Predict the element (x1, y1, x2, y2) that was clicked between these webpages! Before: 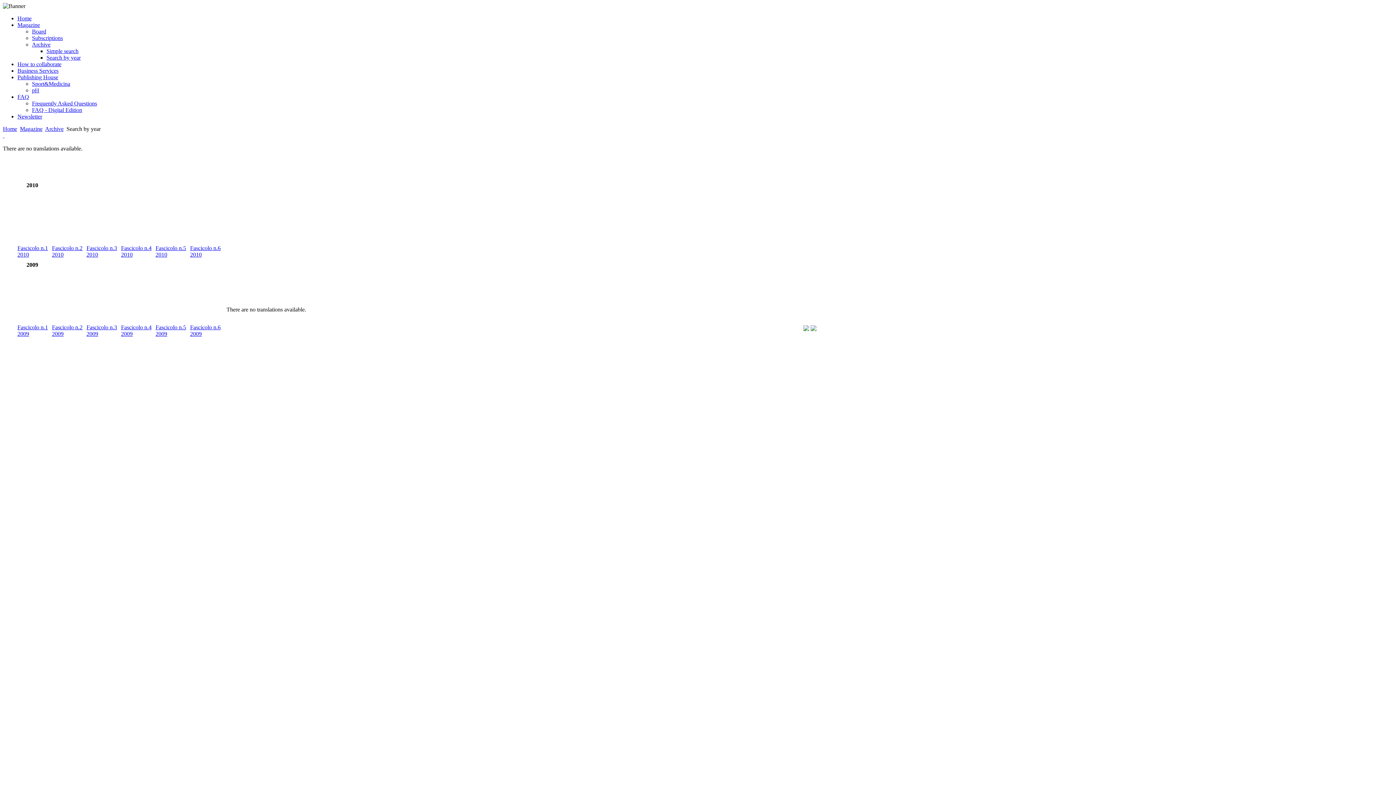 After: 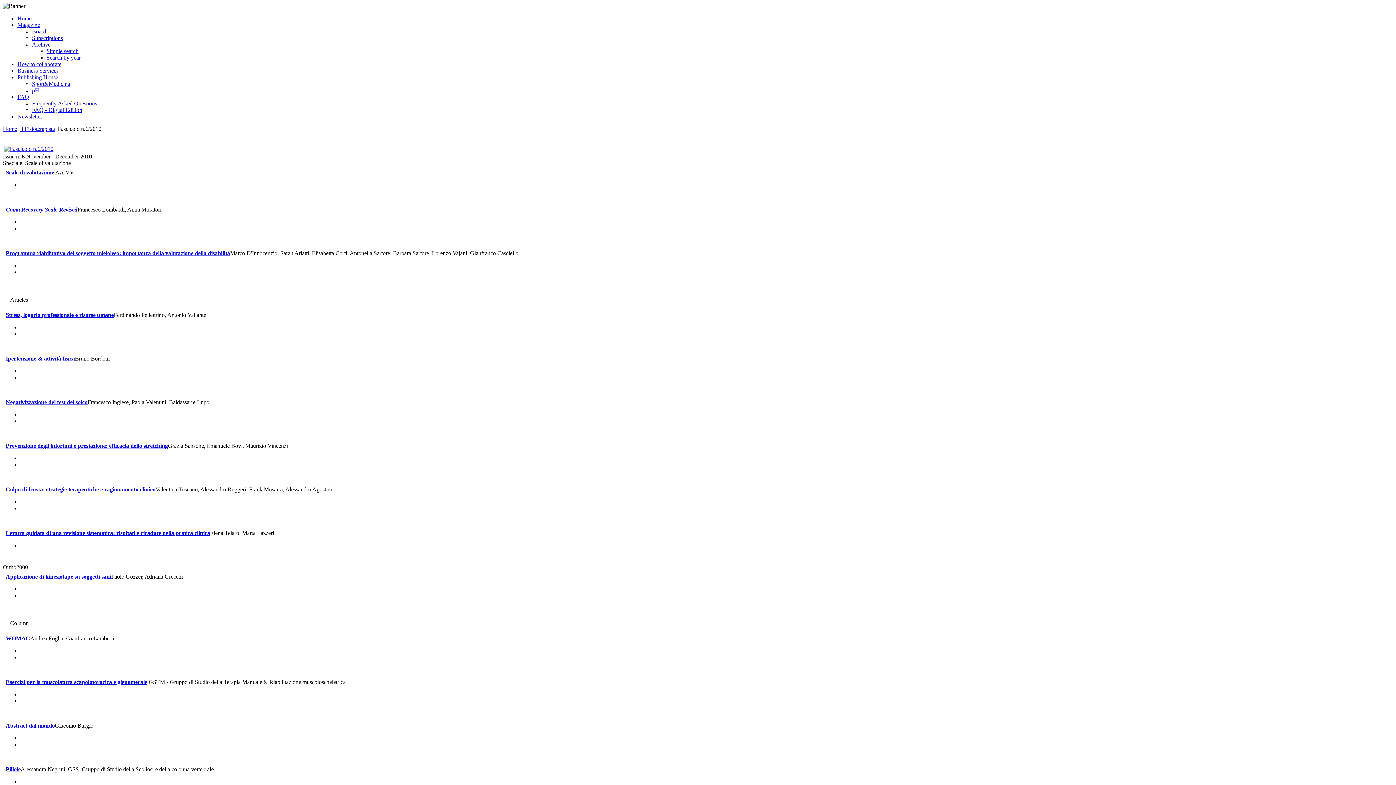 Action: bbox: (190, 201, 222, 258) label: Fascicolo n.6 2010